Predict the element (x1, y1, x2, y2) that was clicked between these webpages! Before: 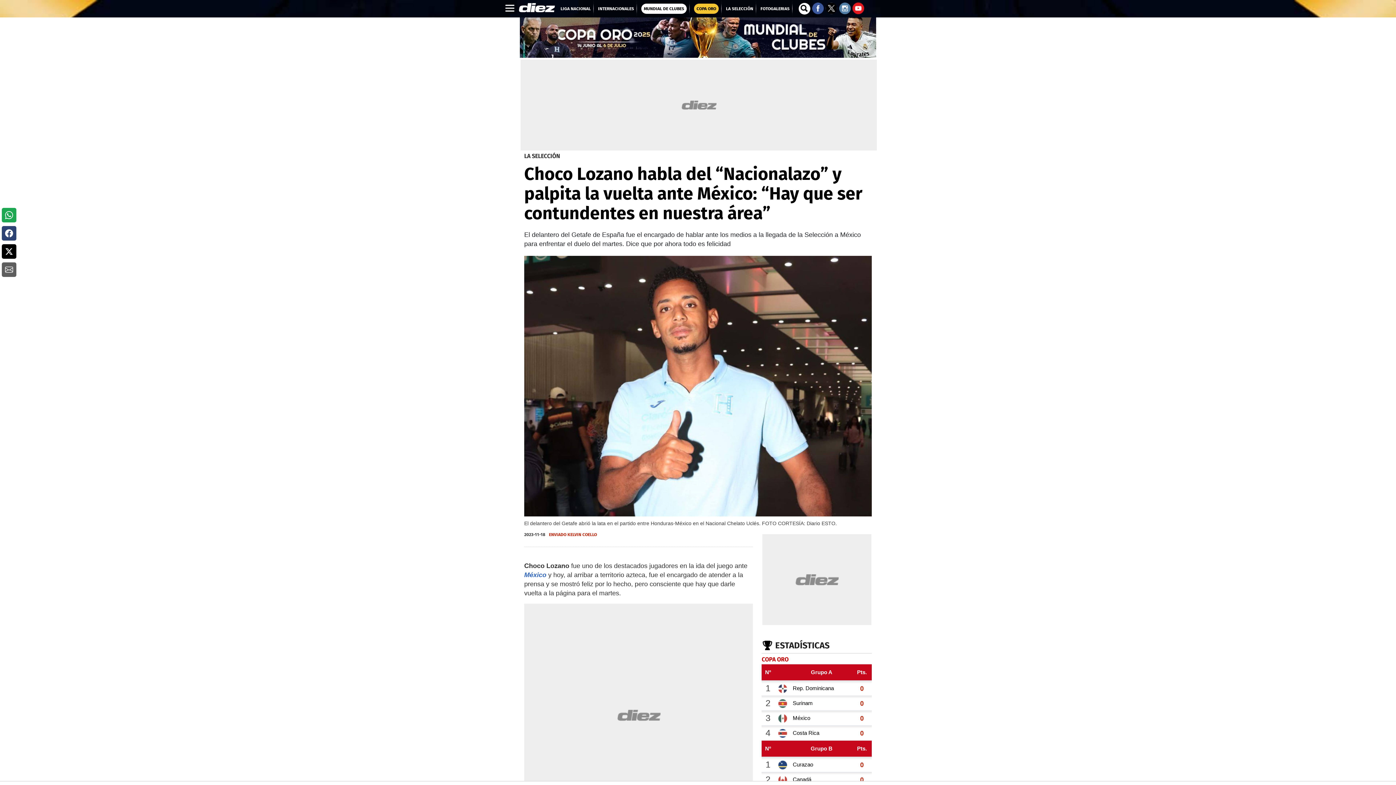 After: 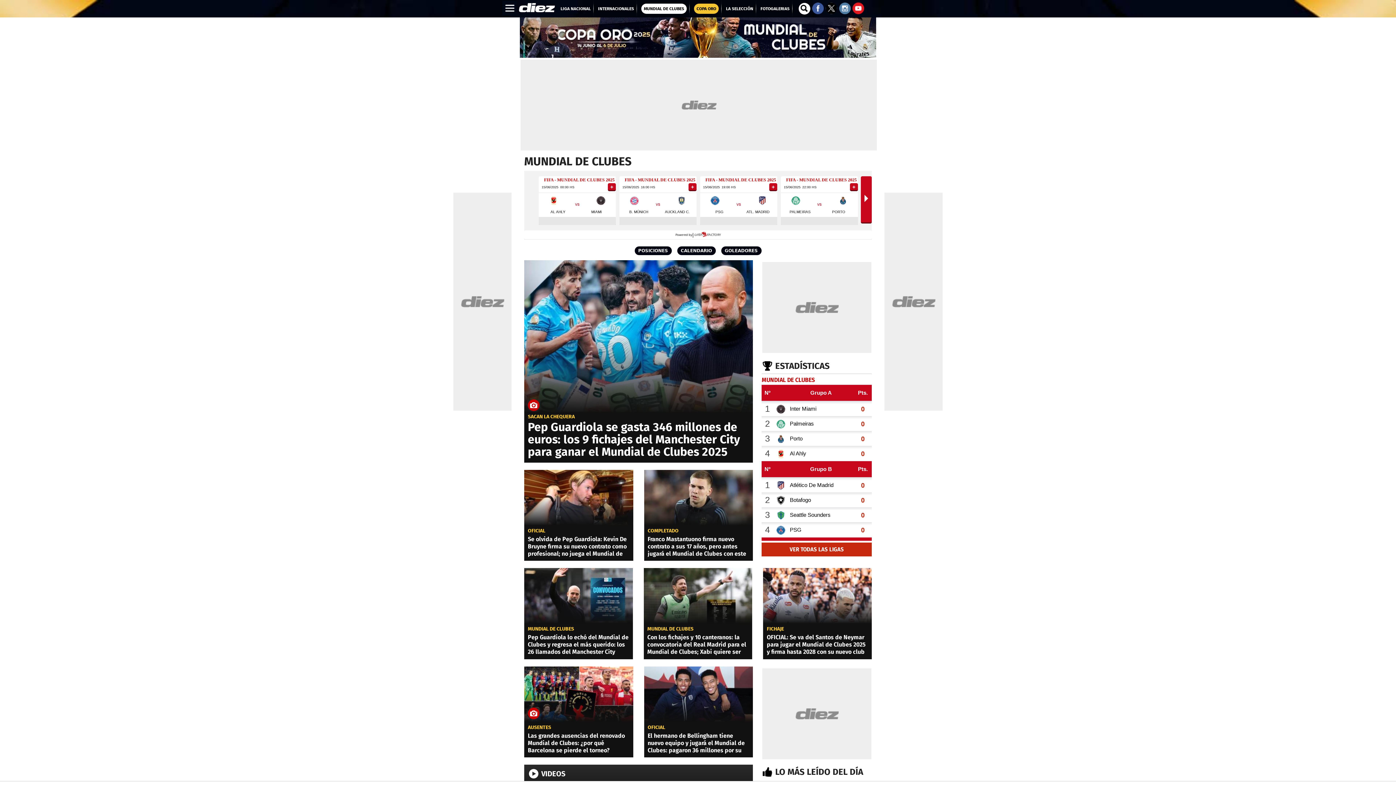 Action: label: MUNDIAL DE CLUBES bbox: (641, 3, 686, 13)